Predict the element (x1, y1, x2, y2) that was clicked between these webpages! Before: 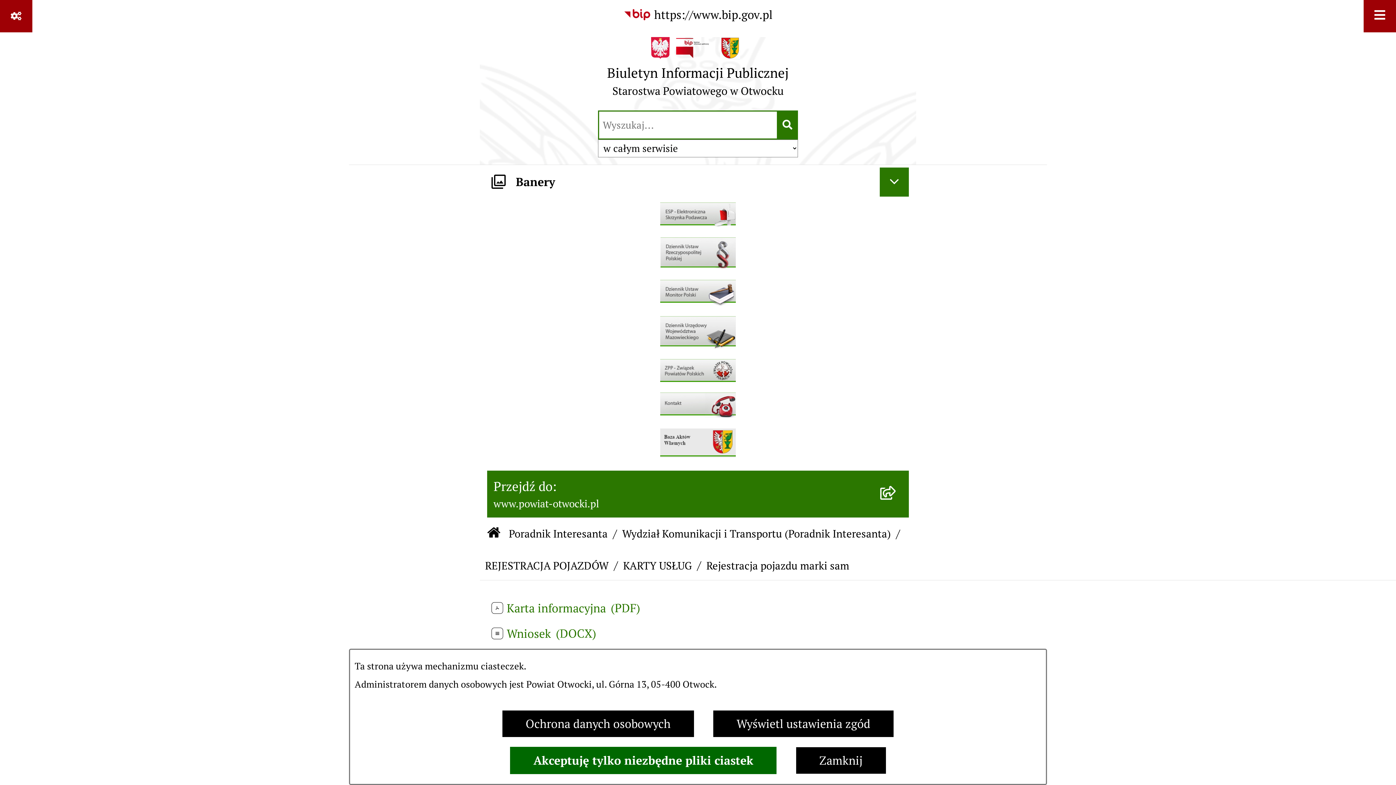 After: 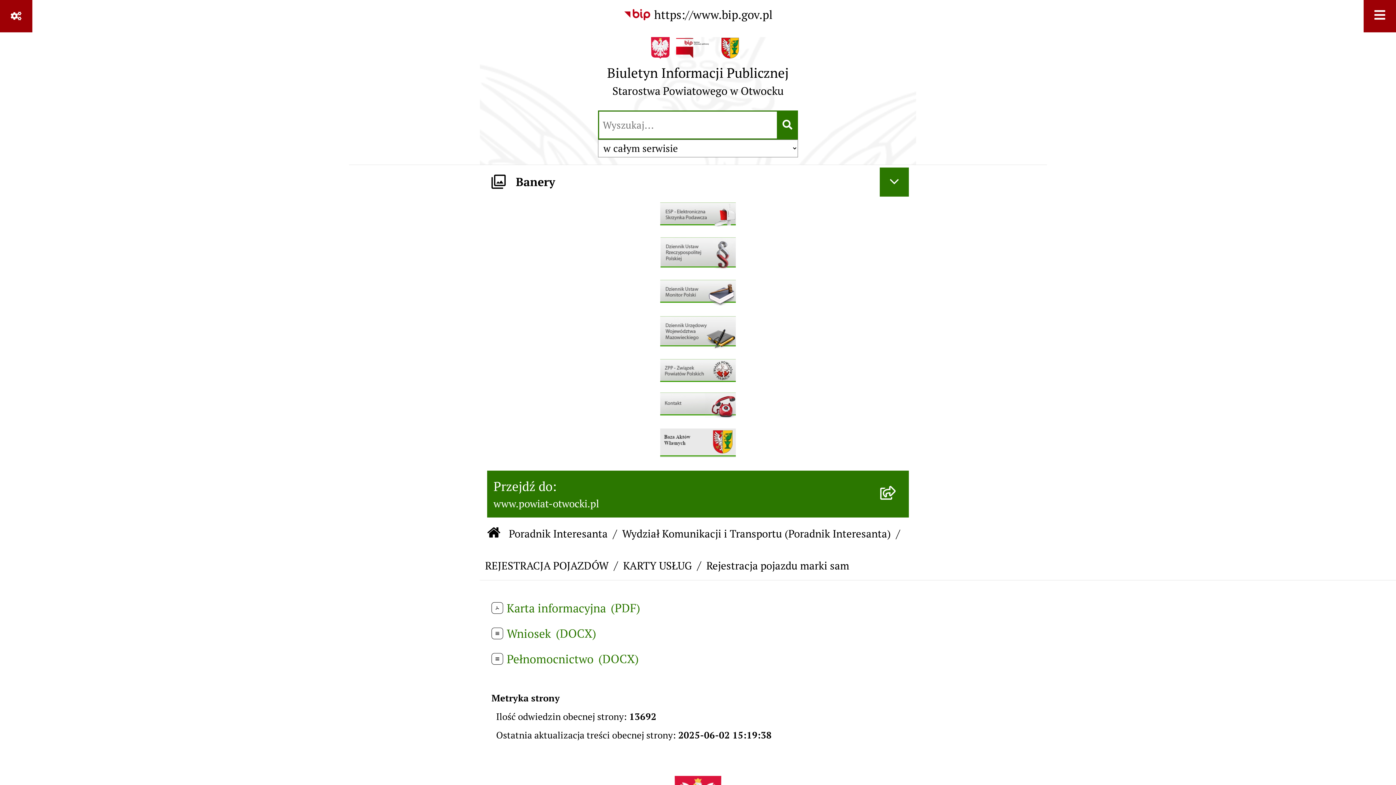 Action: label: Akceptuję tylko niezbędne pliki ciastek bbox: (509, 746, 777, 774)